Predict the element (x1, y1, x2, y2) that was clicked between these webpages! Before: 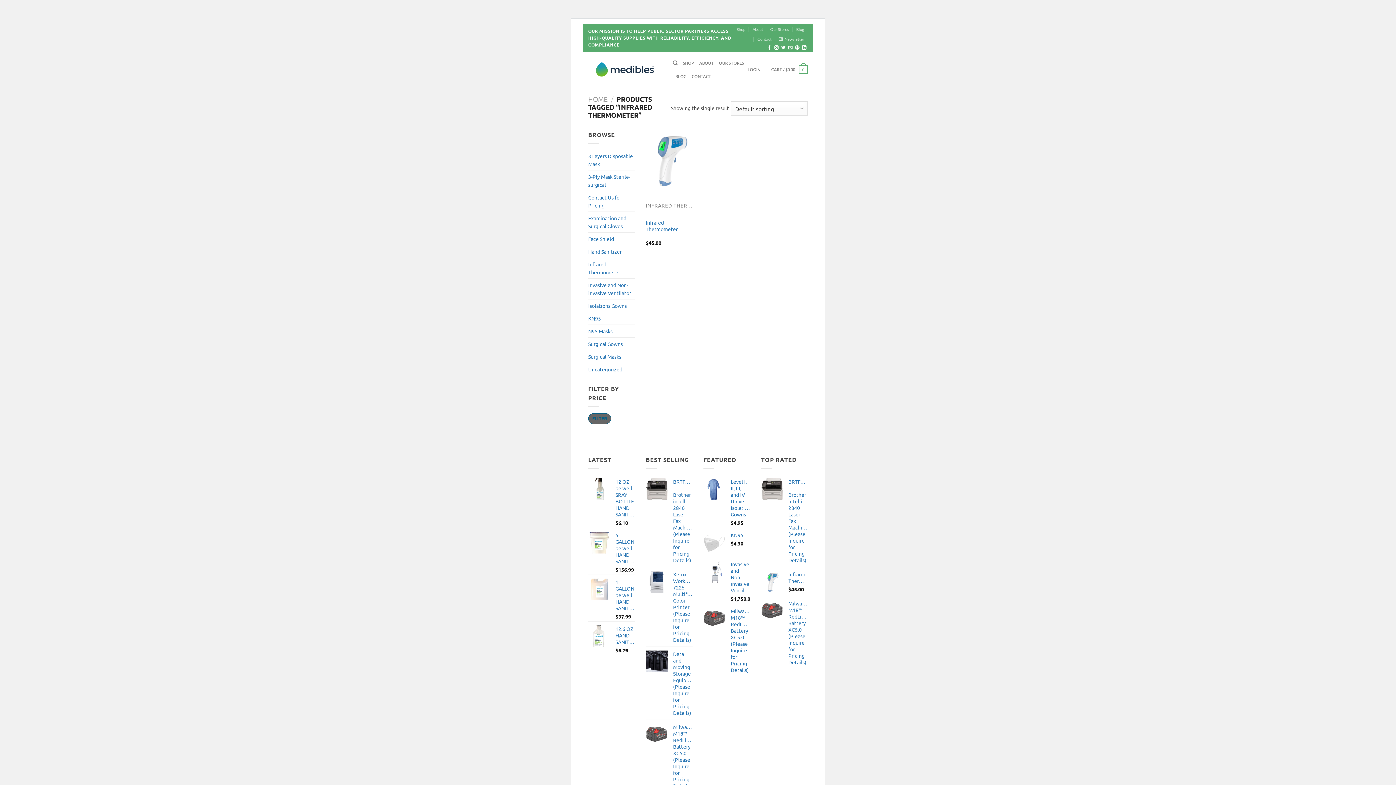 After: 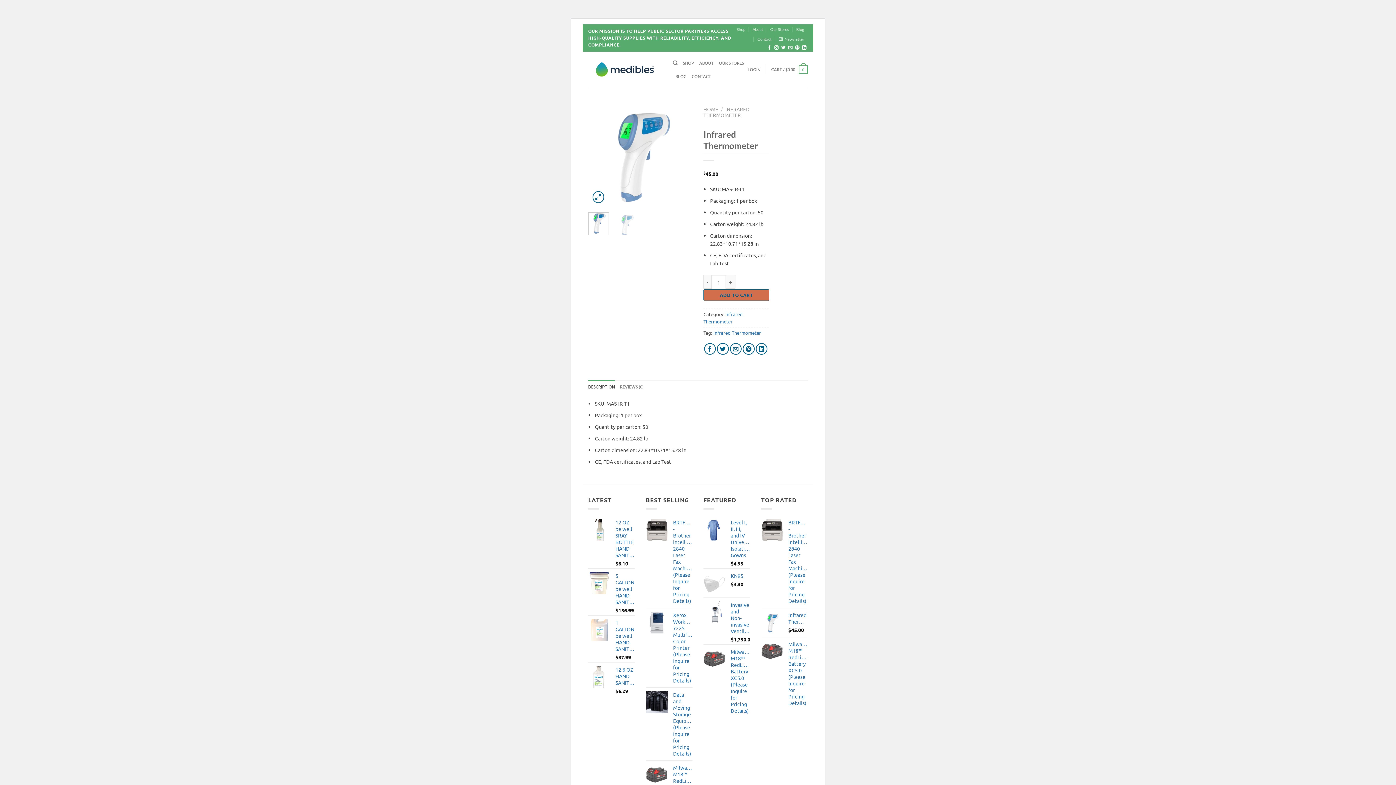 Action: bbox: (645, 130, 695, 189) label: Infrared Thermometer